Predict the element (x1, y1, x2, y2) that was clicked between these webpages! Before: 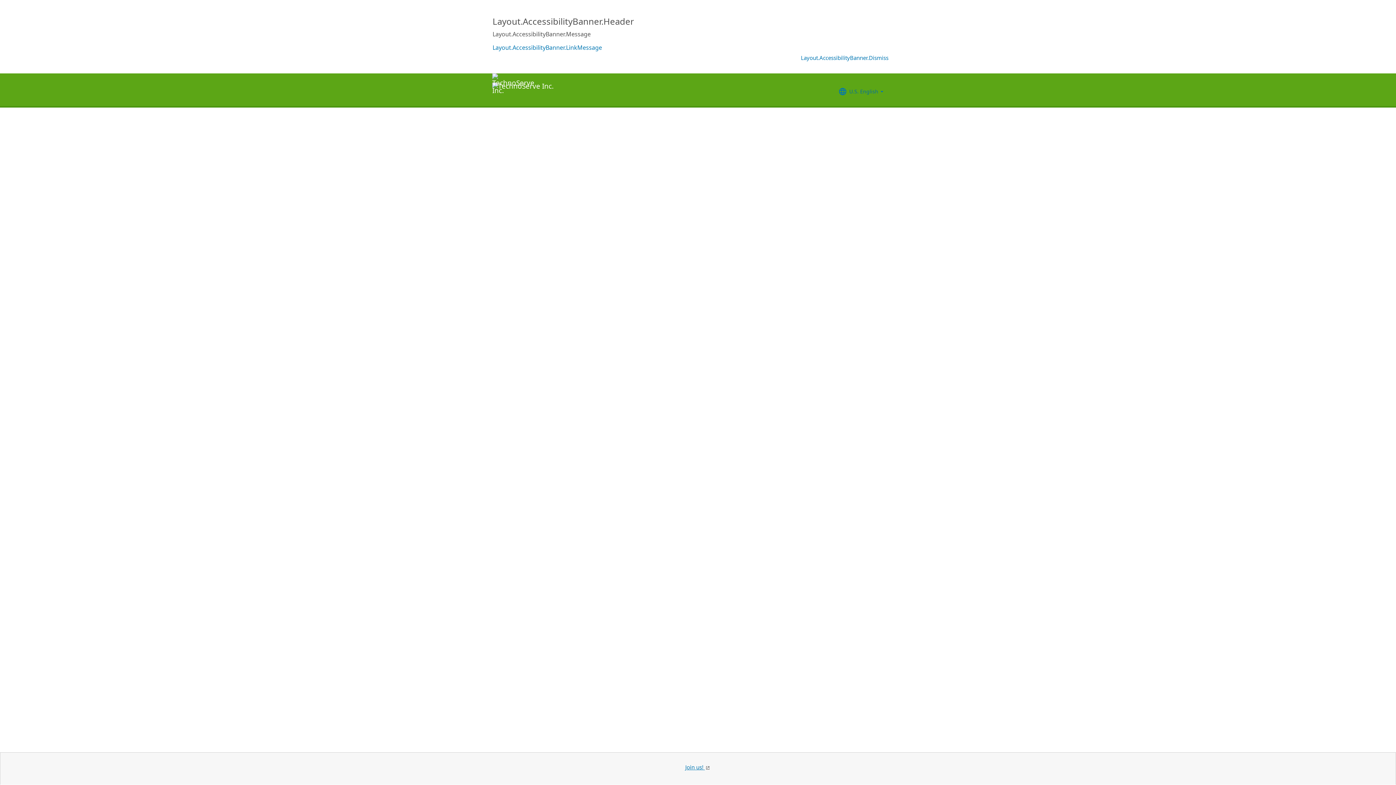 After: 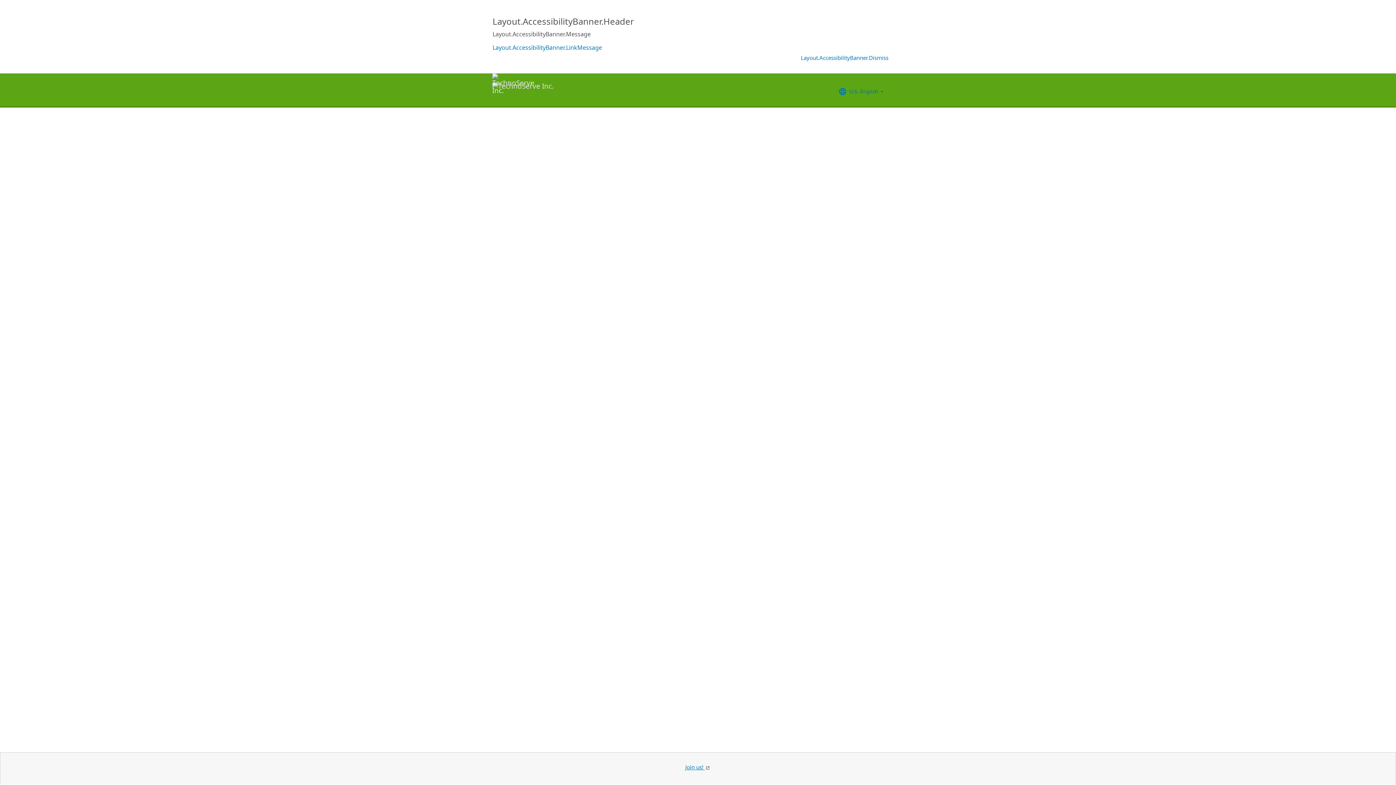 Action: bbox: (490, 73, 553, 106)